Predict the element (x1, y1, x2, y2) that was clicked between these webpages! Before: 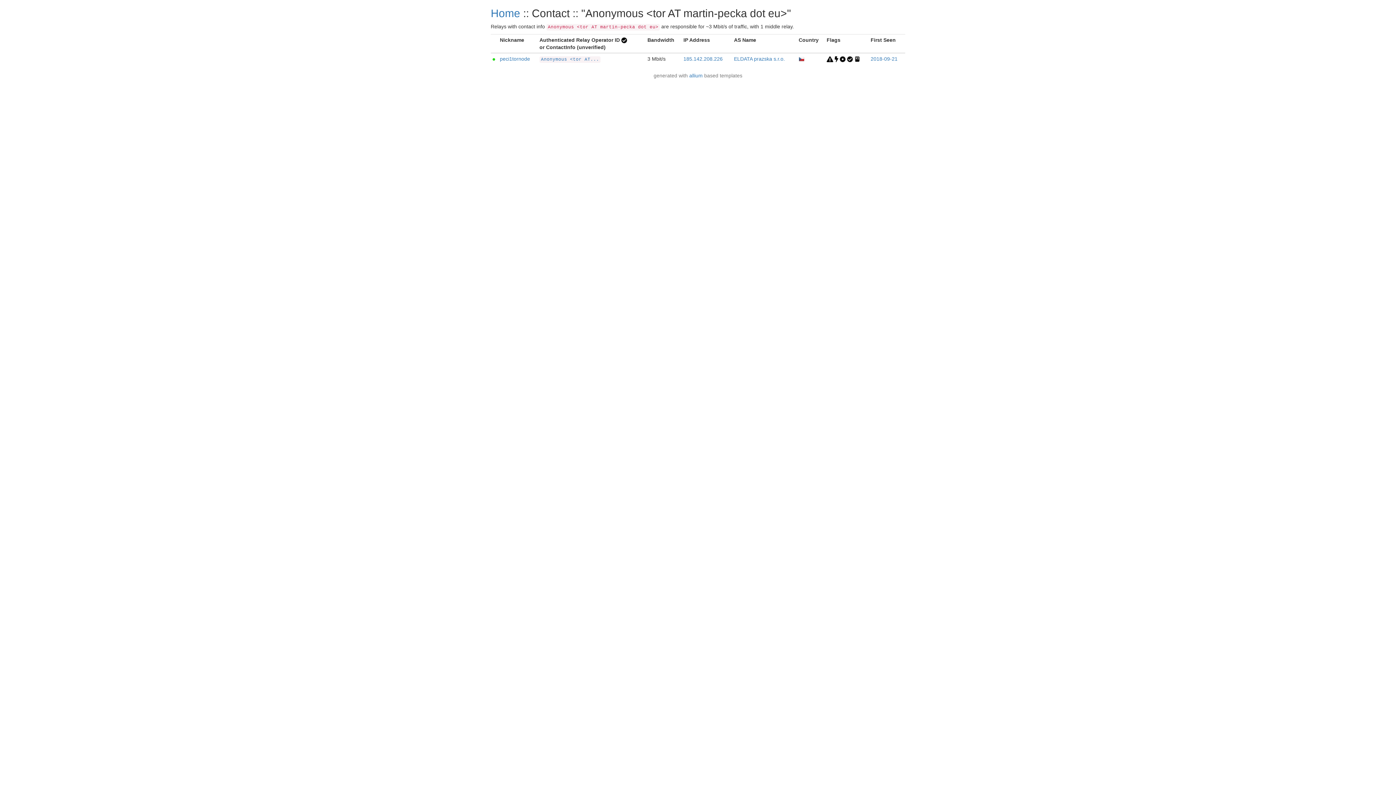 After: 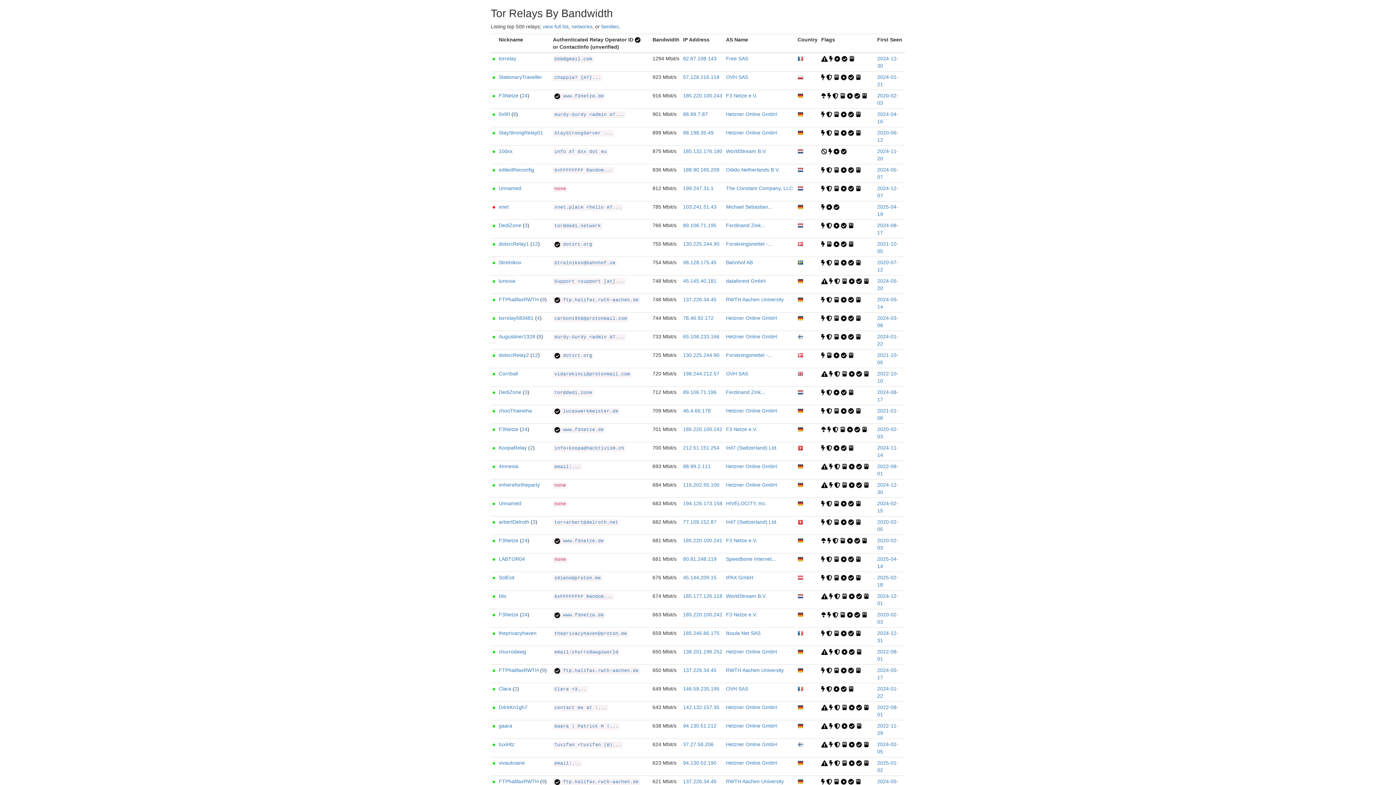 Action: label: Home bbox: (490, 7, 520, 19)